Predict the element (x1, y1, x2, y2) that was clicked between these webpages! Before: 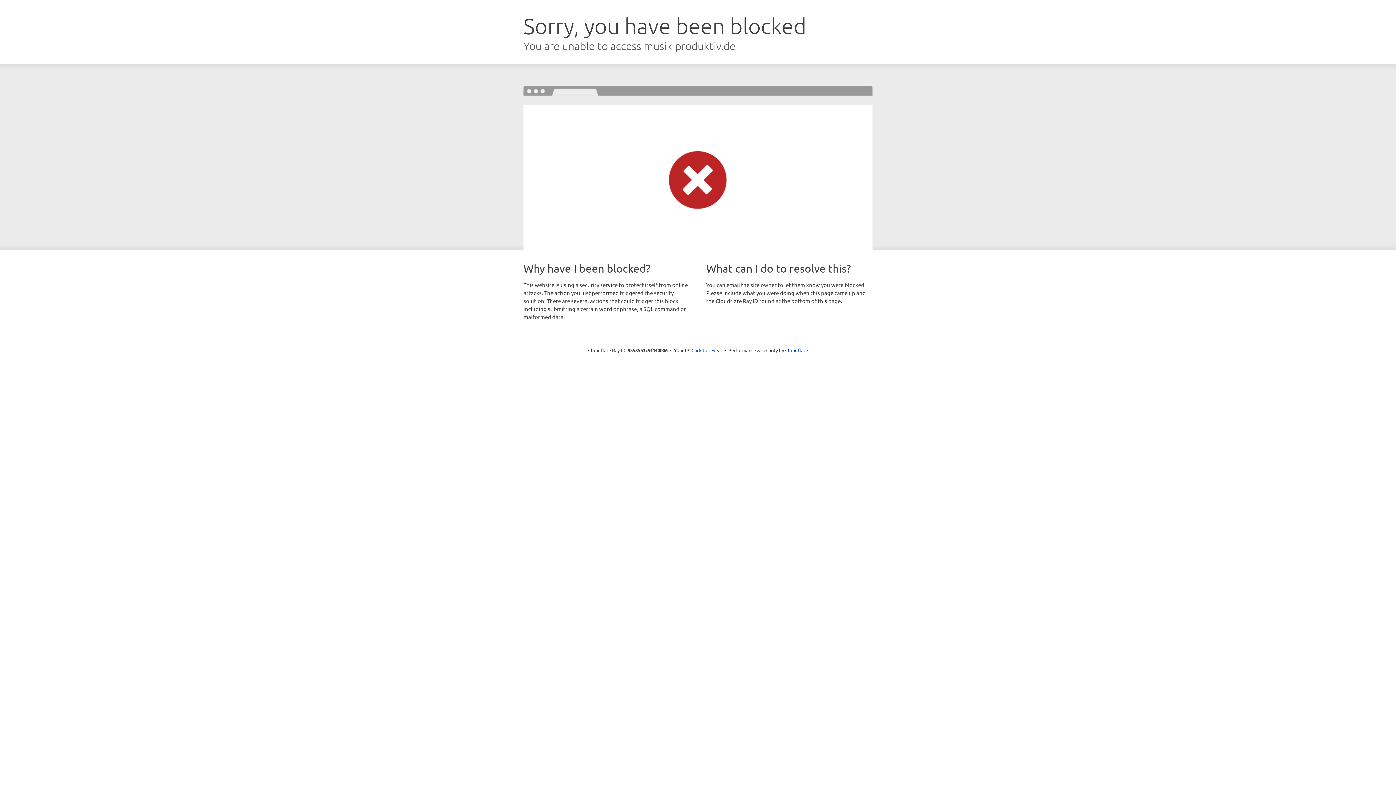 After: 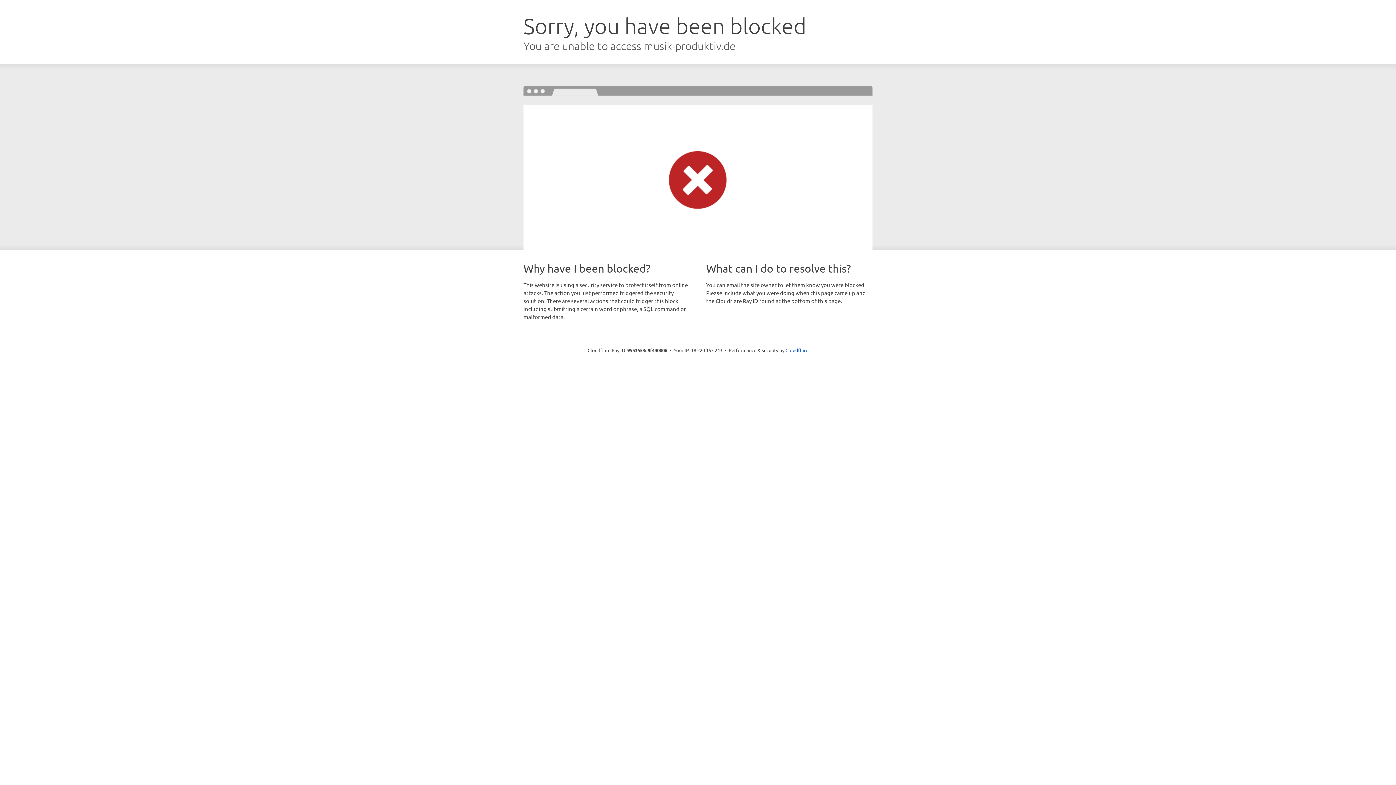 Action: bbox: (691, 346, 722, 353) label: Click to reveal